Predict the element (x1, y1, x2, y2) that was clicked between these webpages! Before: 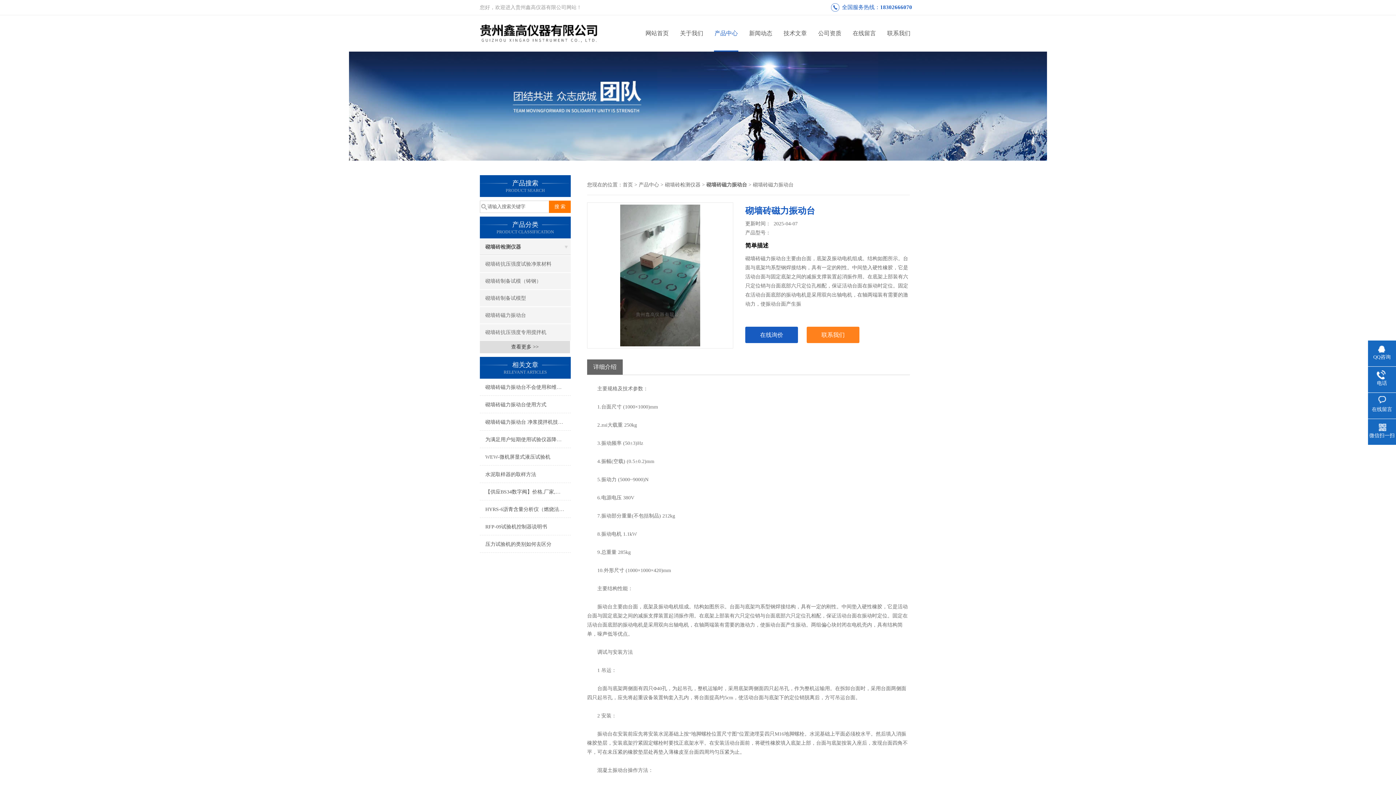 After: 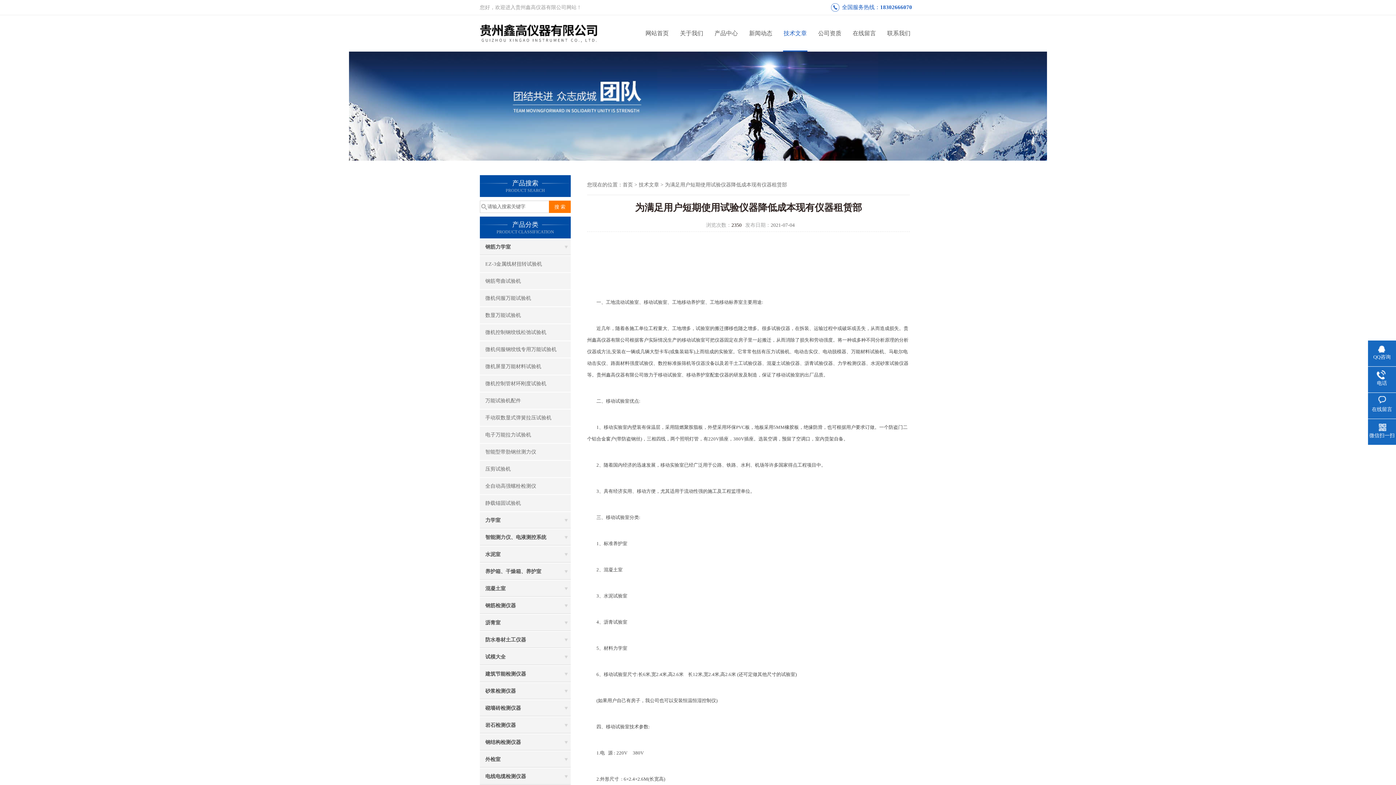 Action: bbox: (480, 431, 570, 448) label: 为满足用户短期使用试验仪器降低成本现有仪器租赁部